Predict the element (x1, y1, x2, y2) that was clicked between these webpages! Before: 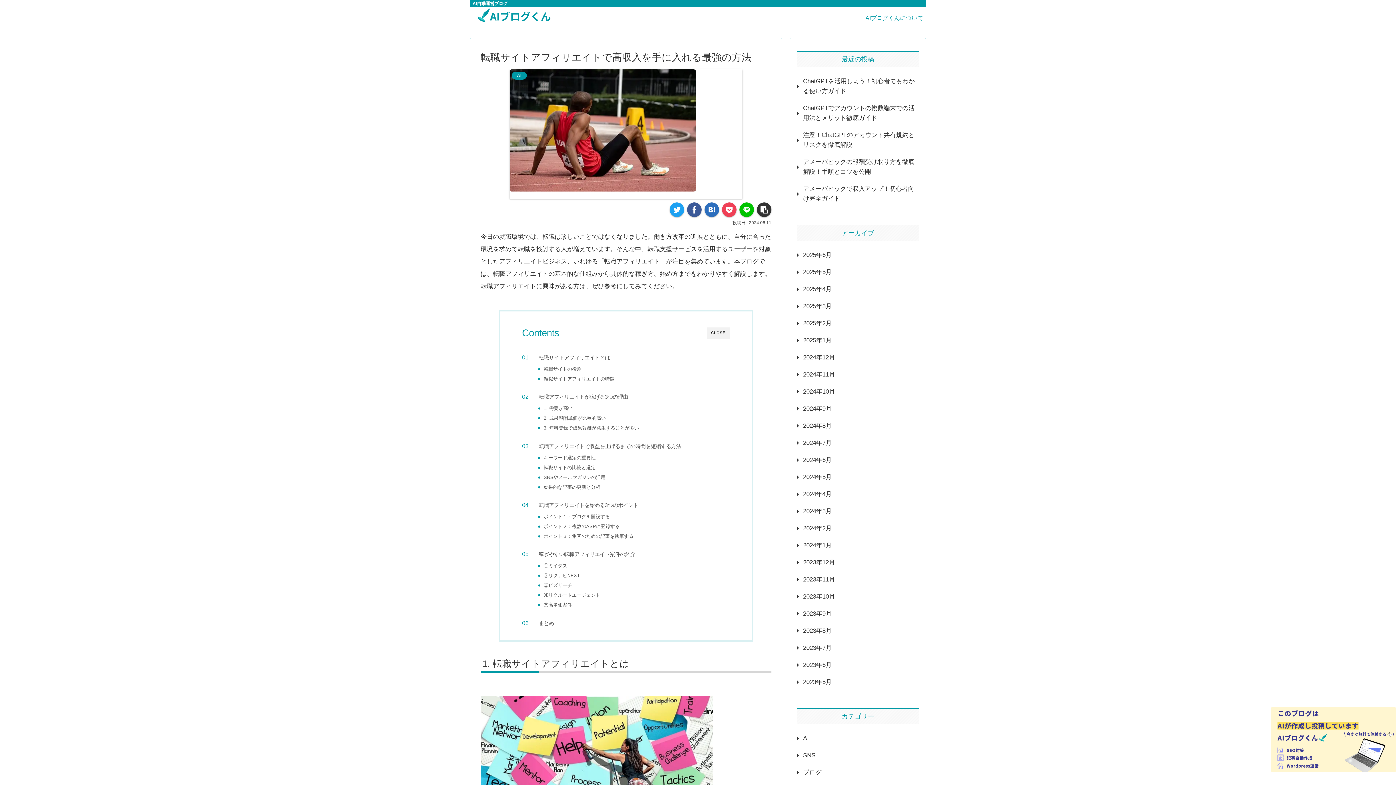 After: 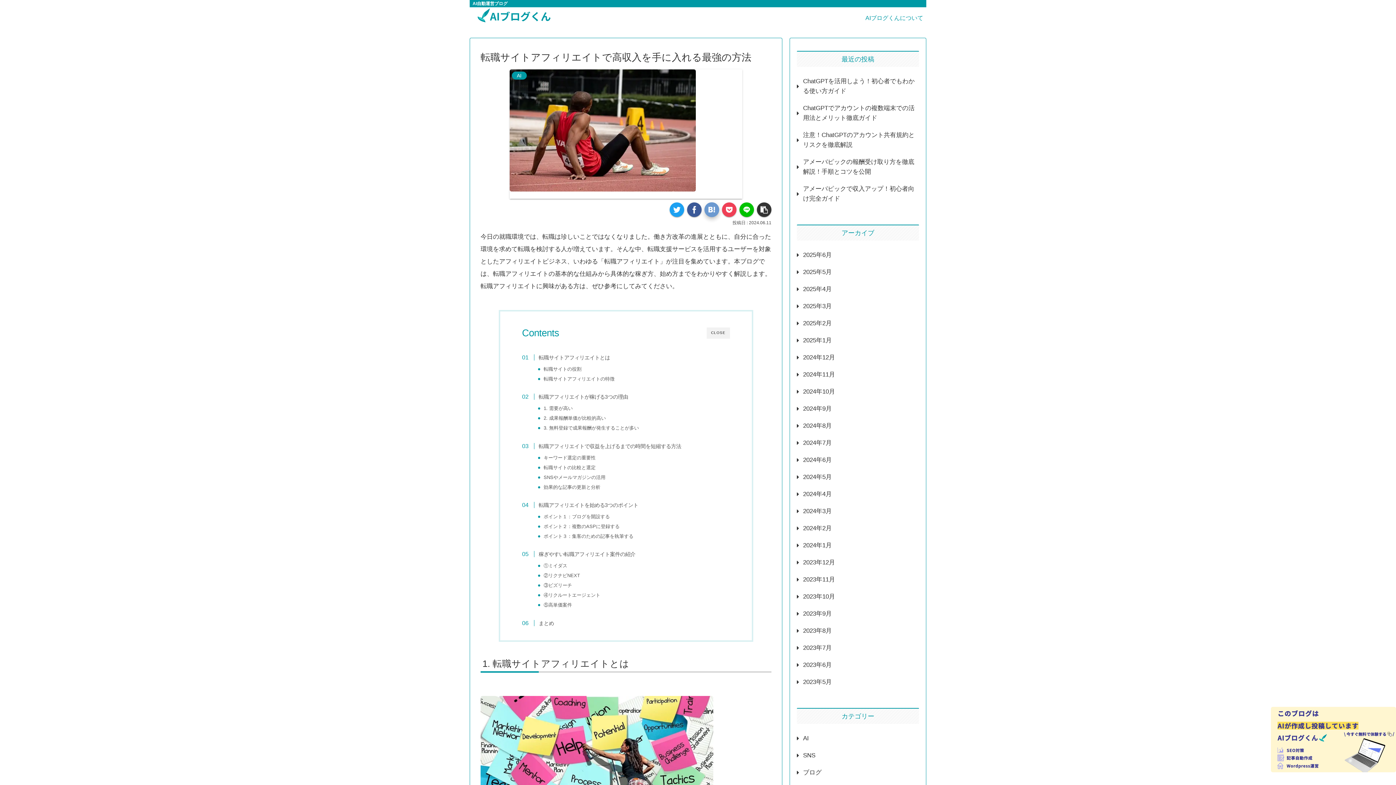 Action: bbox: (704, 202, 719, 217)